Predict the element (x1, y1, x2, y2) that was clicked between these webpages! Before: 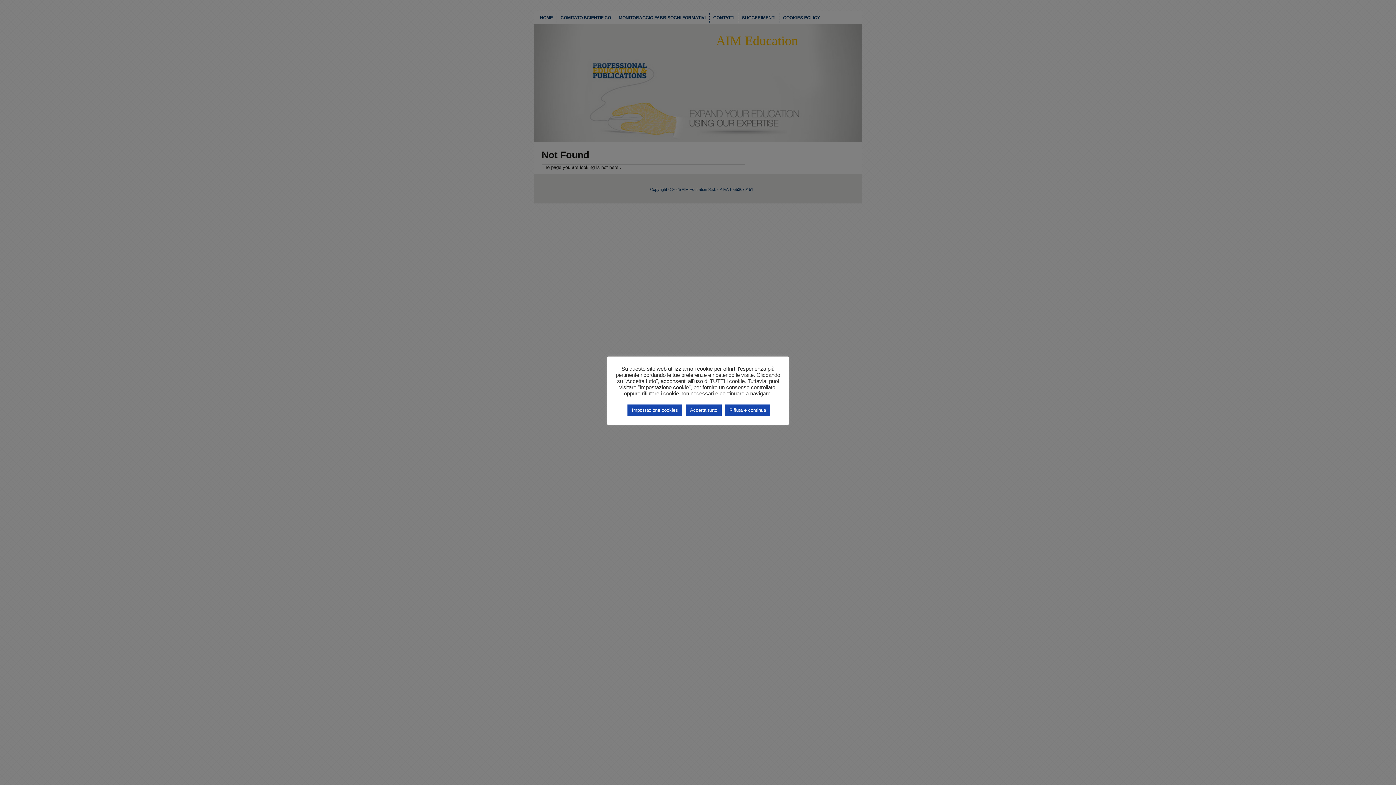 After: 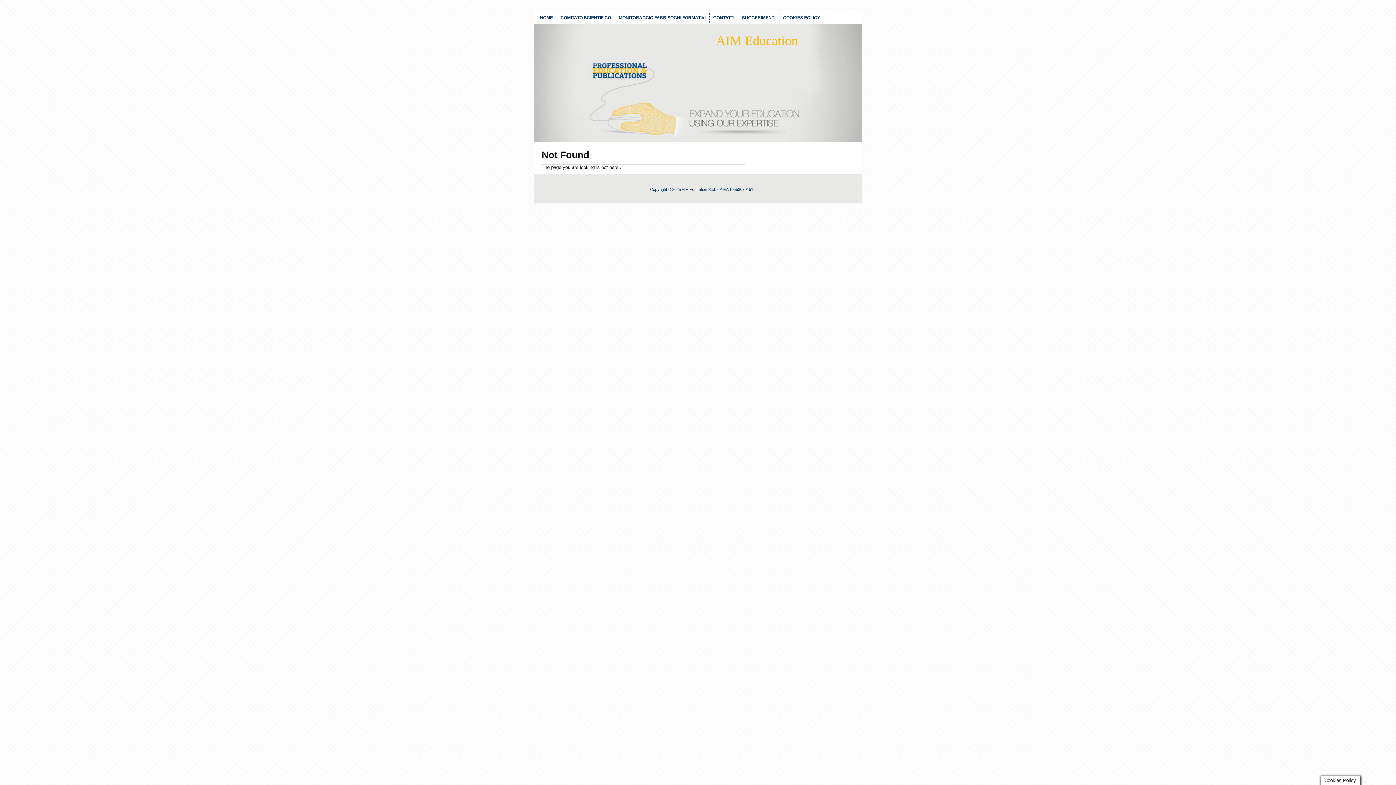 Action: label: Accetta tutto bbox: (685, 404, 721, 416)